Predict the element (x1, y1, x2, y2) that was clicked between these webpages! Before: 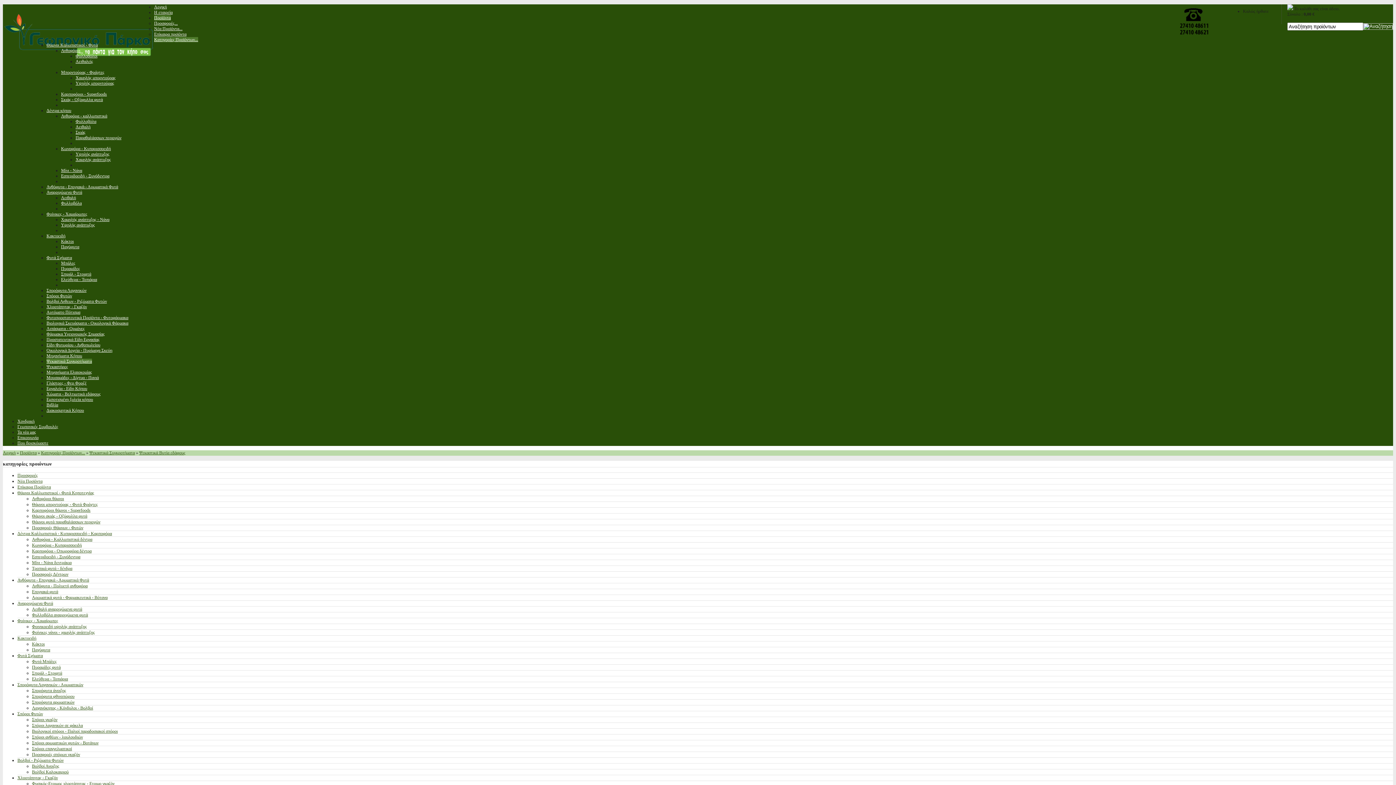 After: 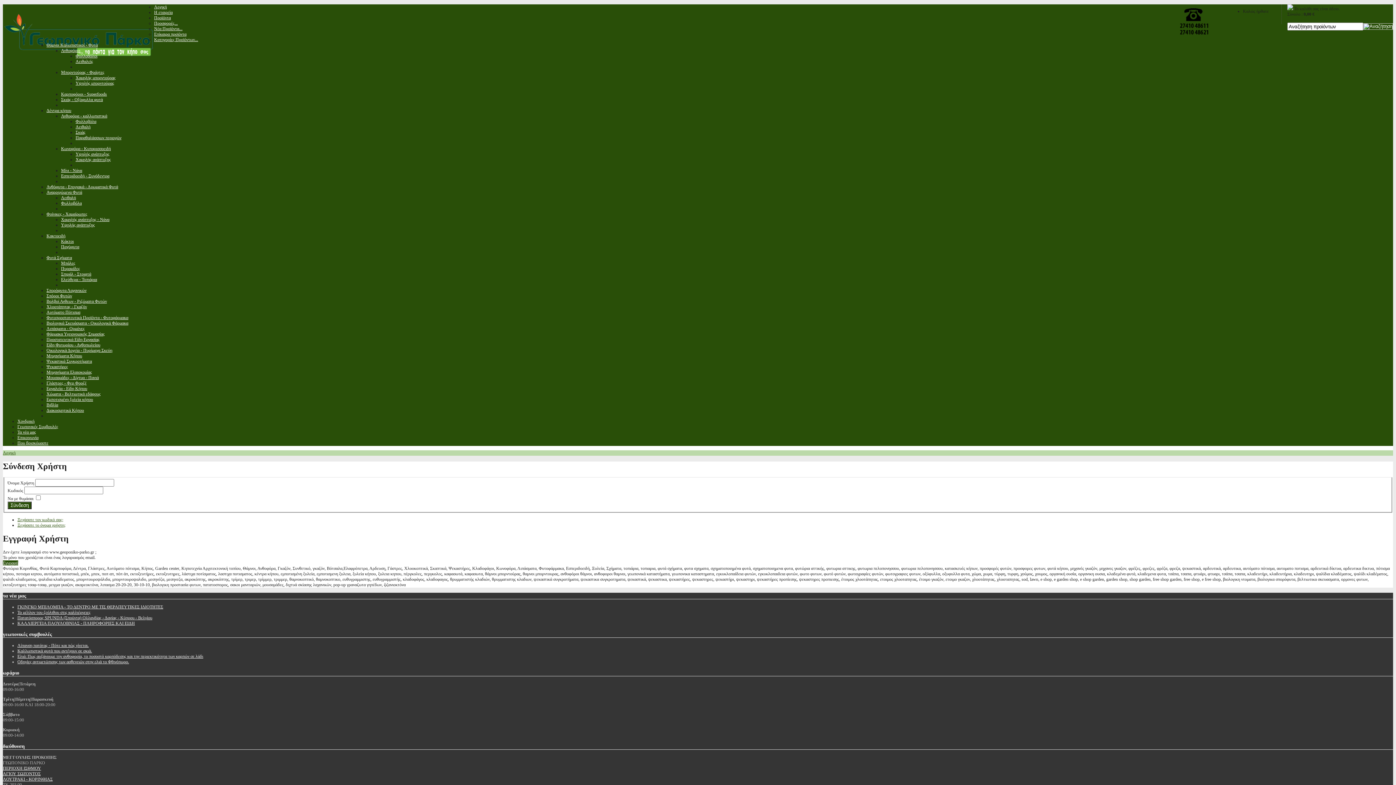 Action: bbox: (1243, 14, 1276, 19) label: Σύνδεση | Εγγραφή